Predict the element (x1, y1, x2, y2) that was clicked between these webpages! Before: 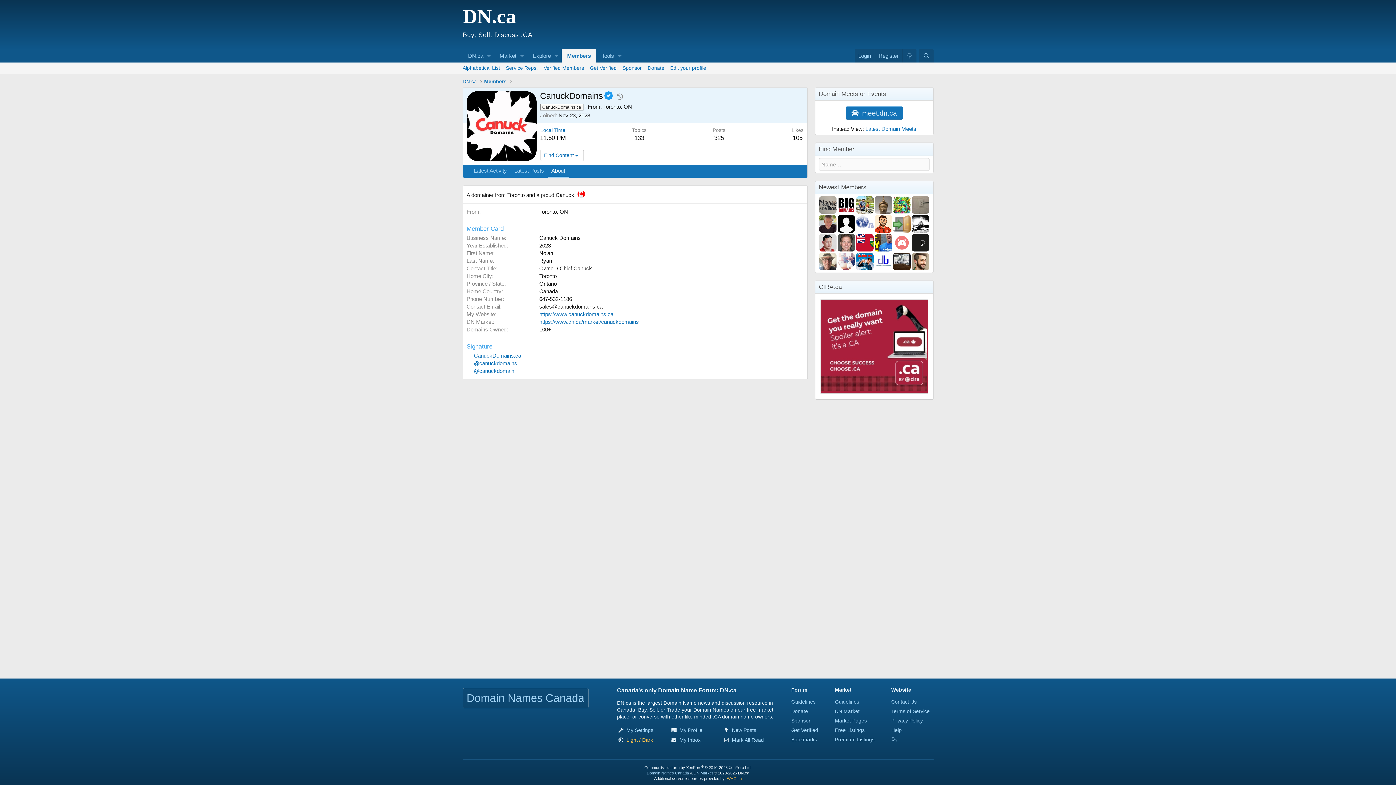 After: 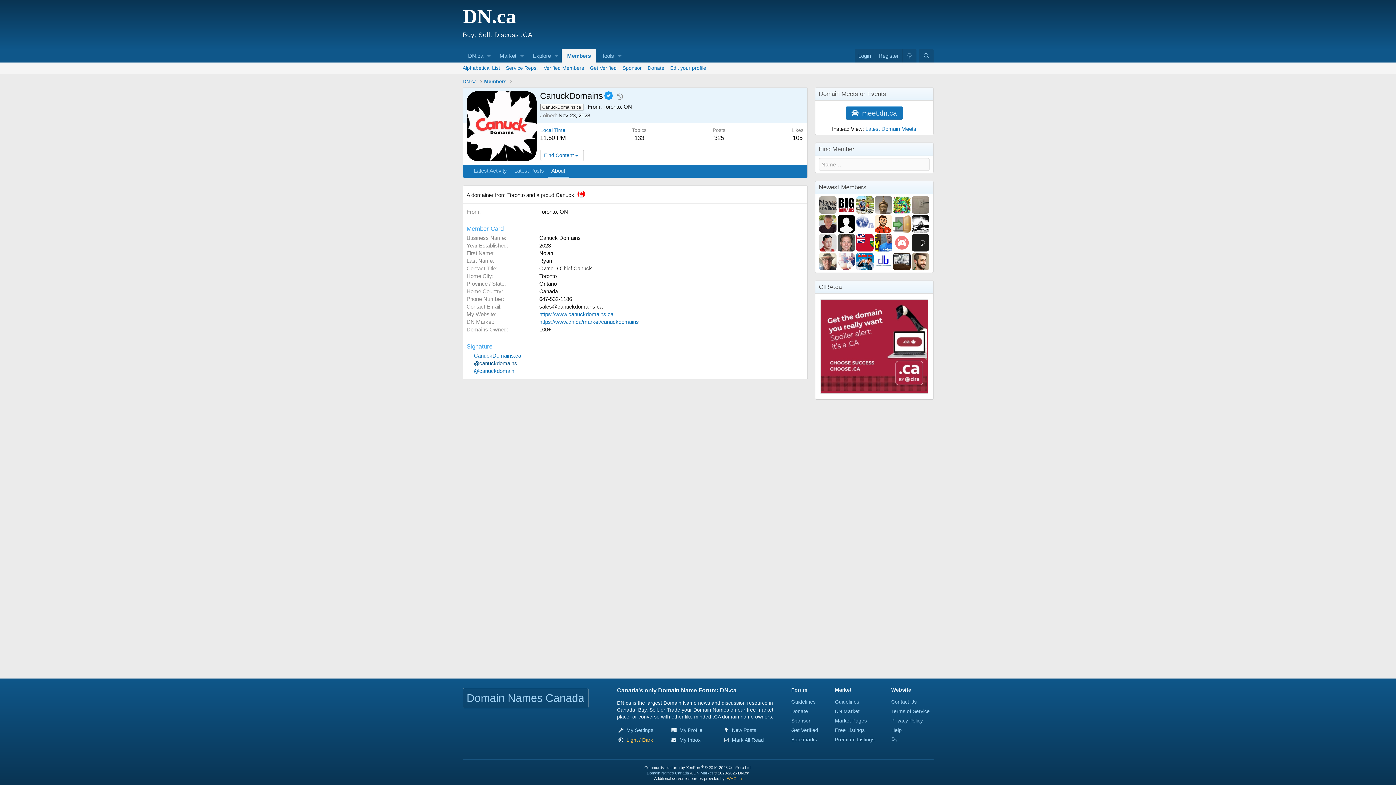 Action: bbox: (466, 360, 517, 366) label: @canuckdomains